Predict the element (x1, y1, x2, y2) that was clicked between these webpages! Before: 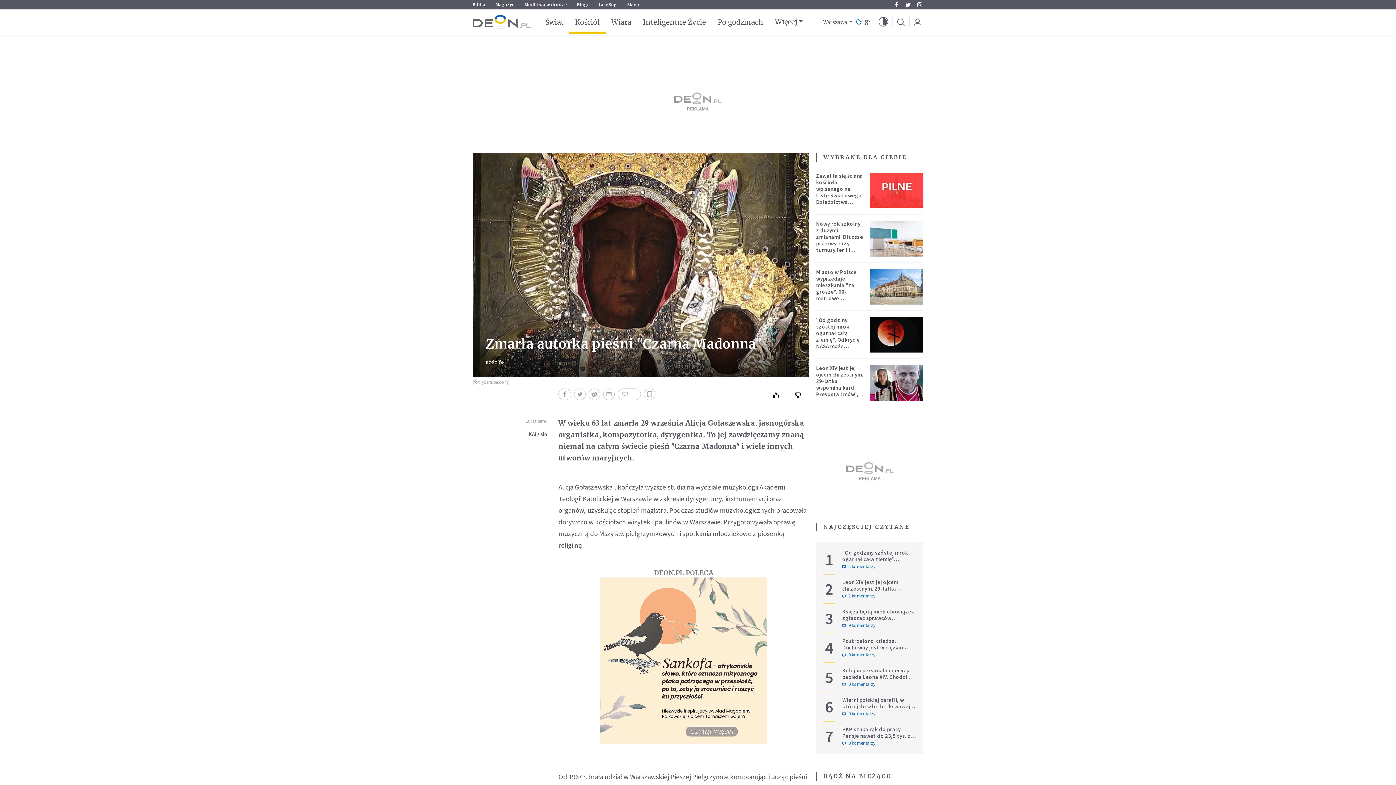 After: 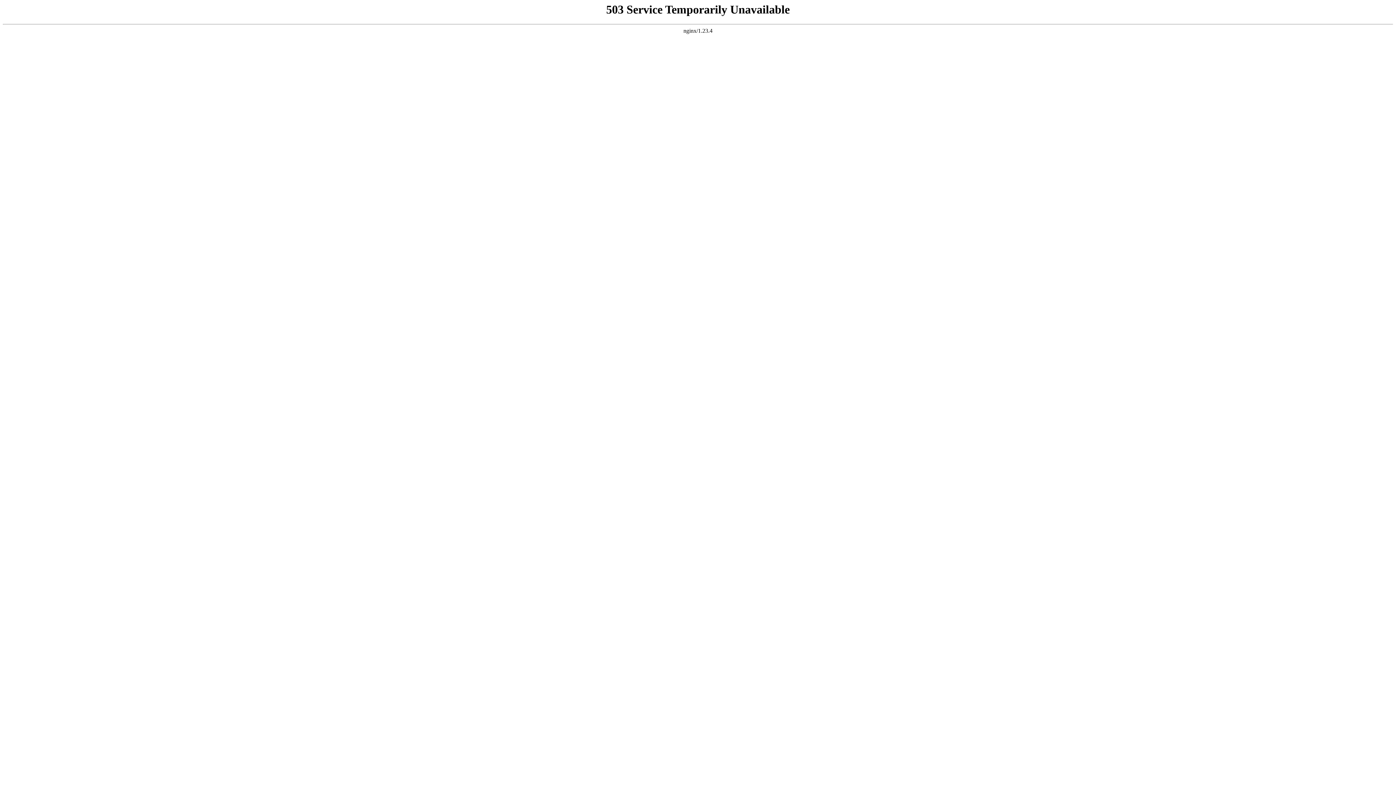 Action: bbox: (558, 577, 809, 744)